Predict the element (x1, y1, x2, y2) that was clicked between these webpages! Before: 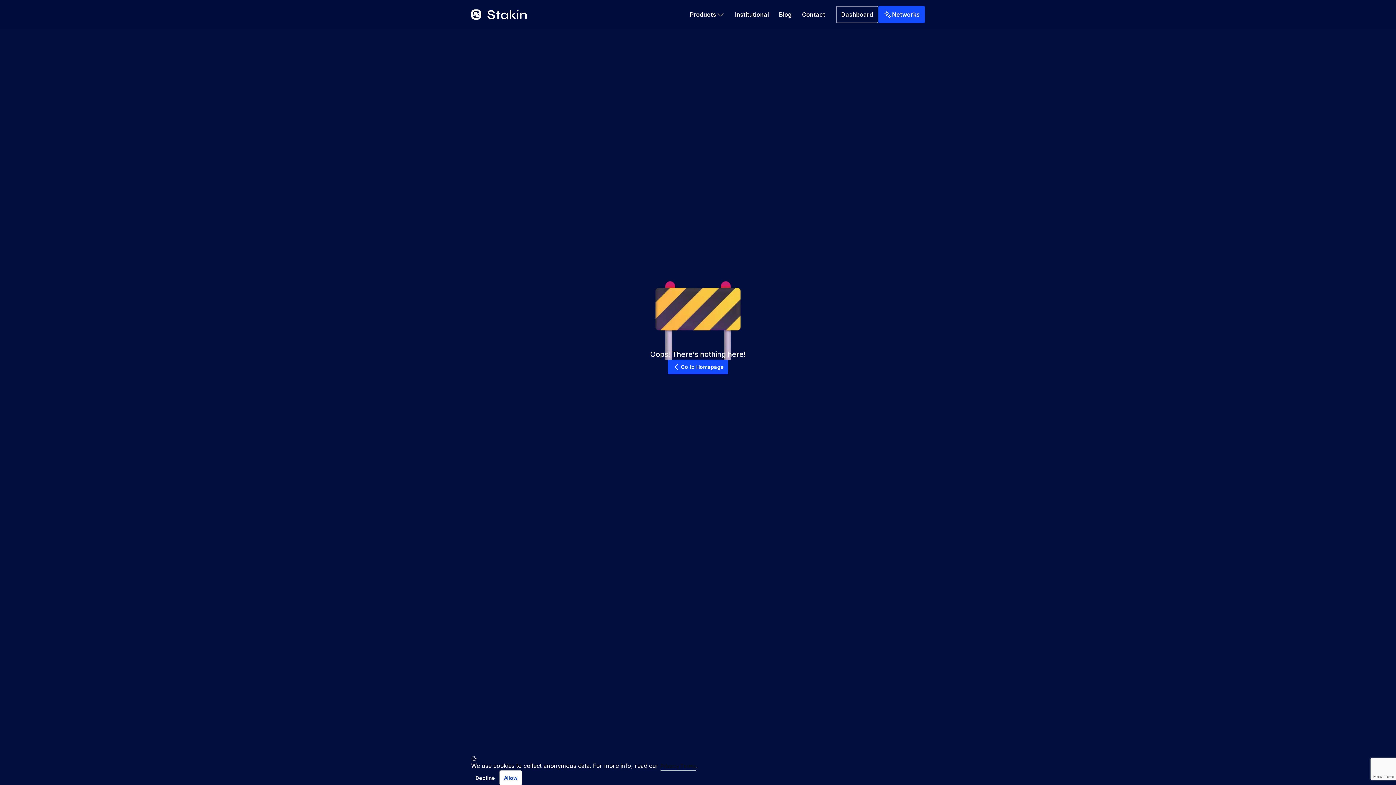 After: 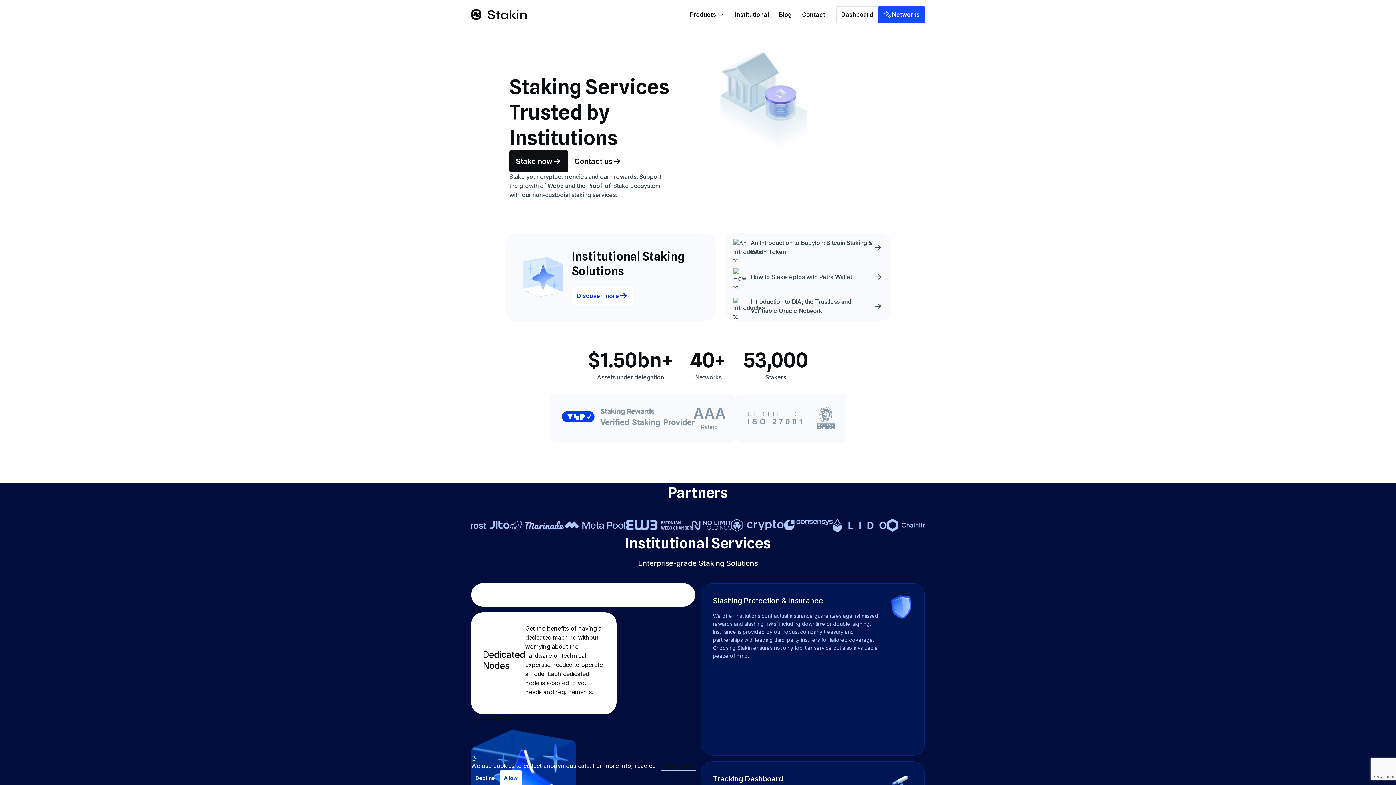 Action: label: Go to Homepage bbox: (668, 359, 728, 374)